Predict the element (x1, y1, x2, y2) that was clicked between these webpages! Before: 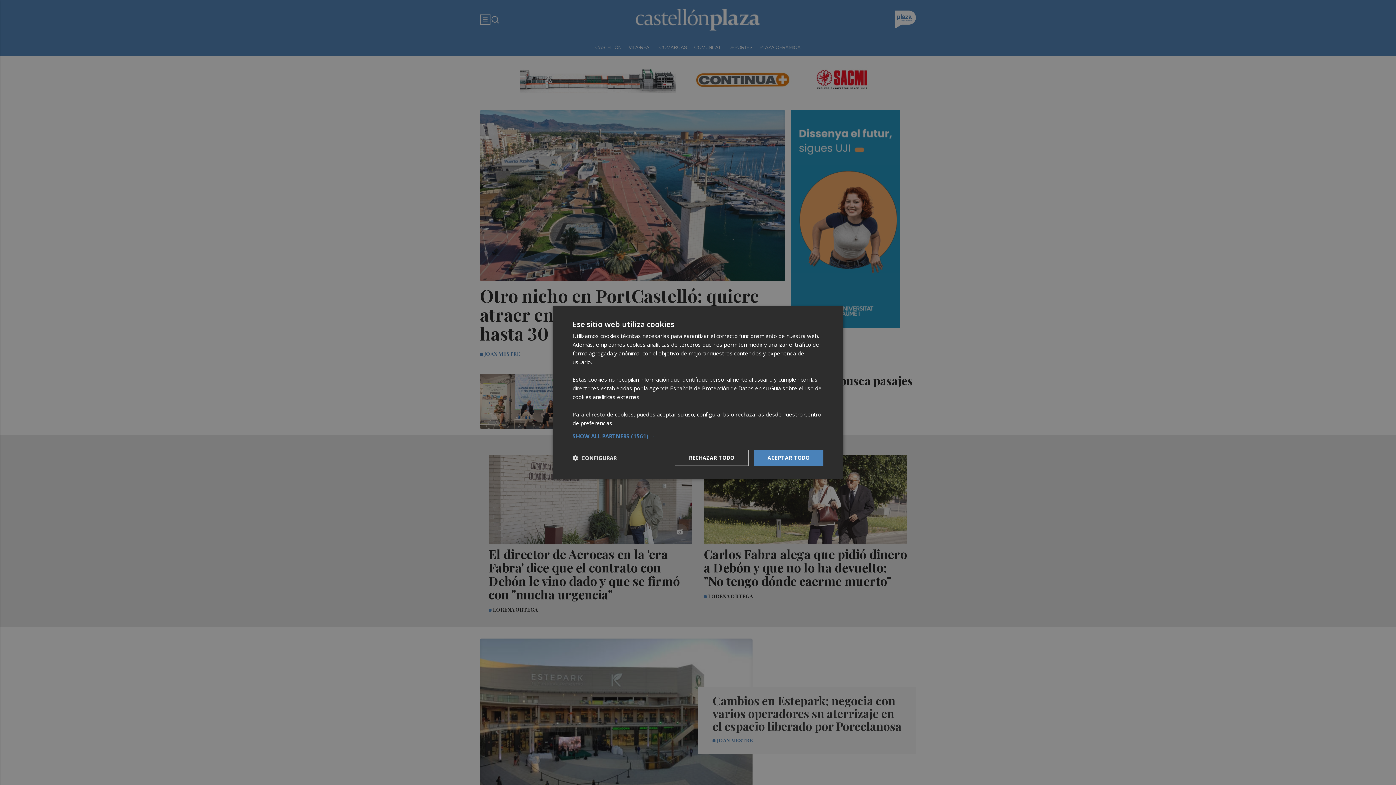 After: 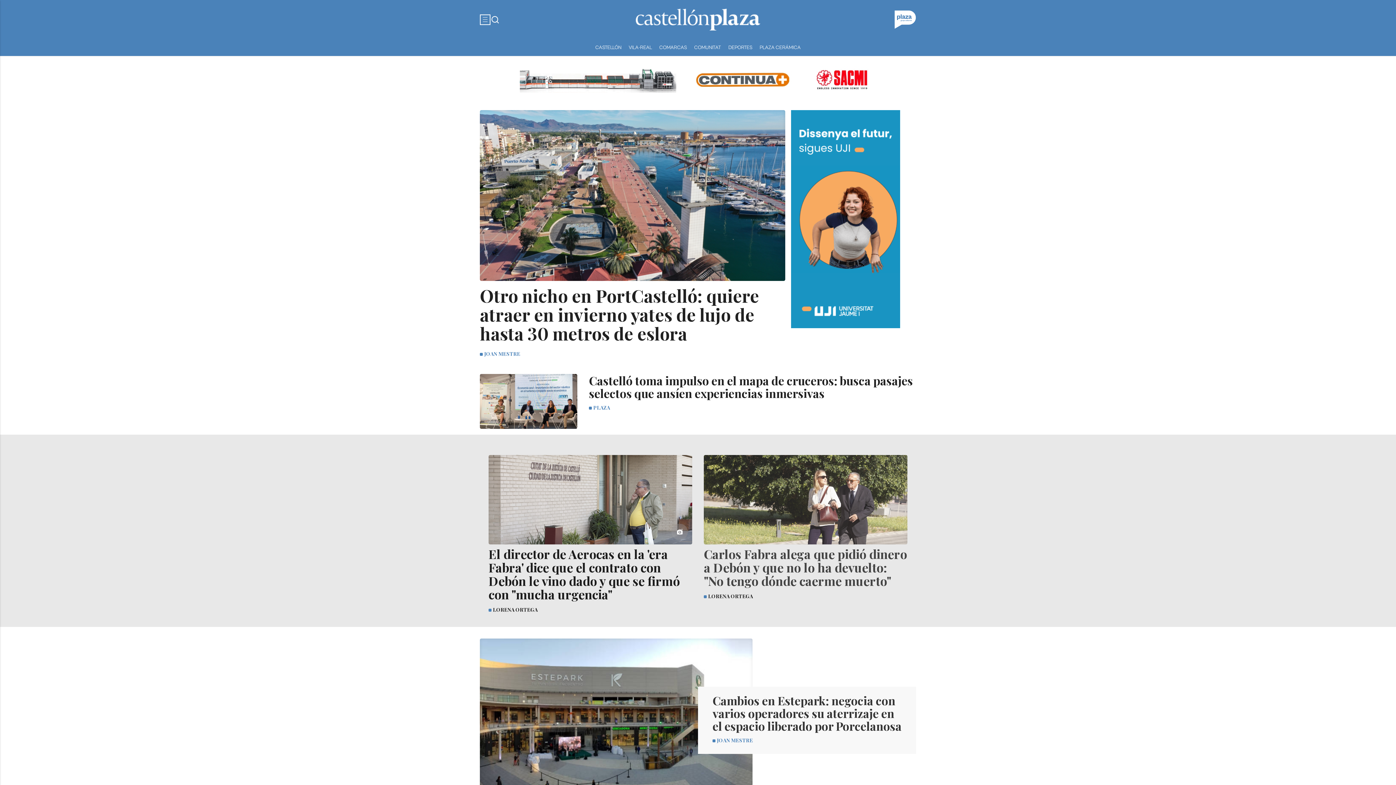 Action: label: ACEPTAR TODO bbox: (753, 450, 823, 466)